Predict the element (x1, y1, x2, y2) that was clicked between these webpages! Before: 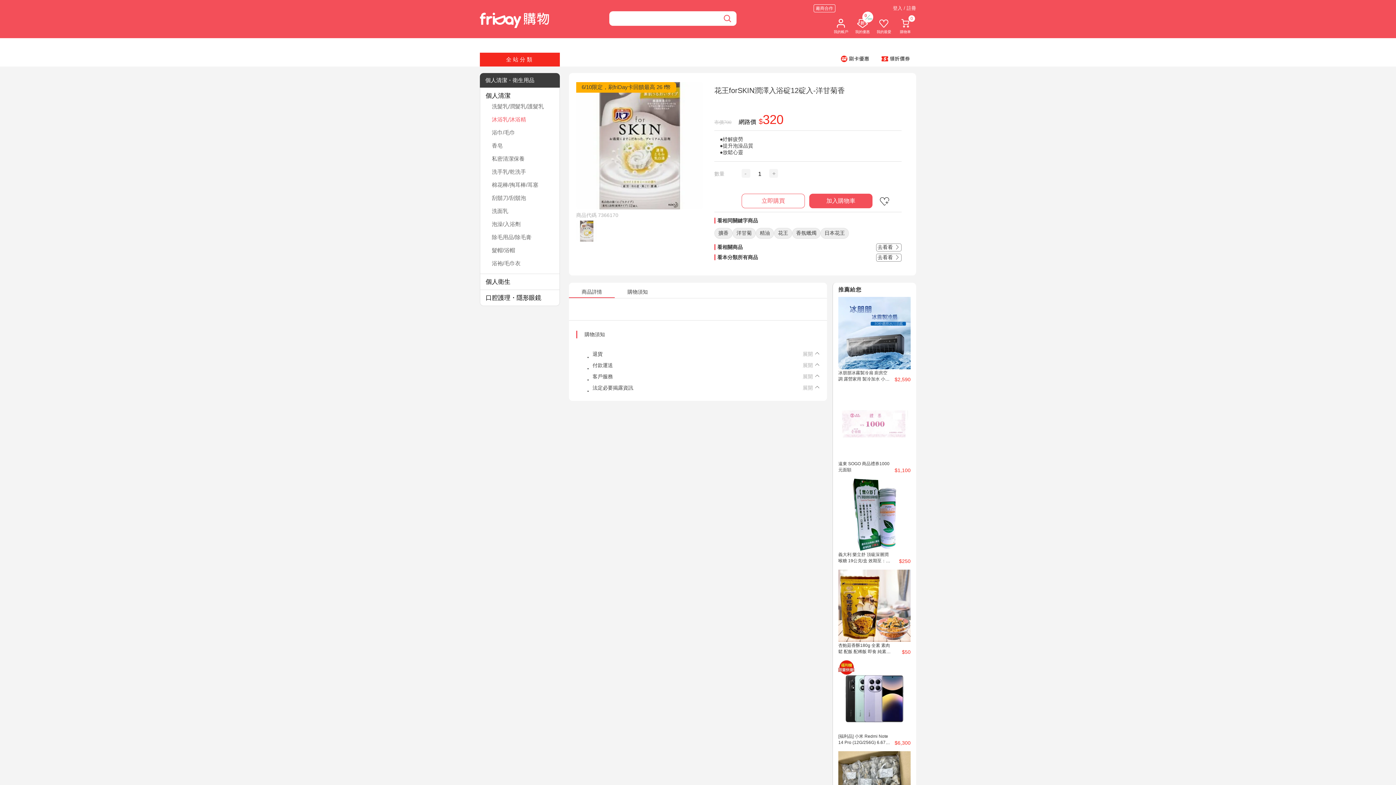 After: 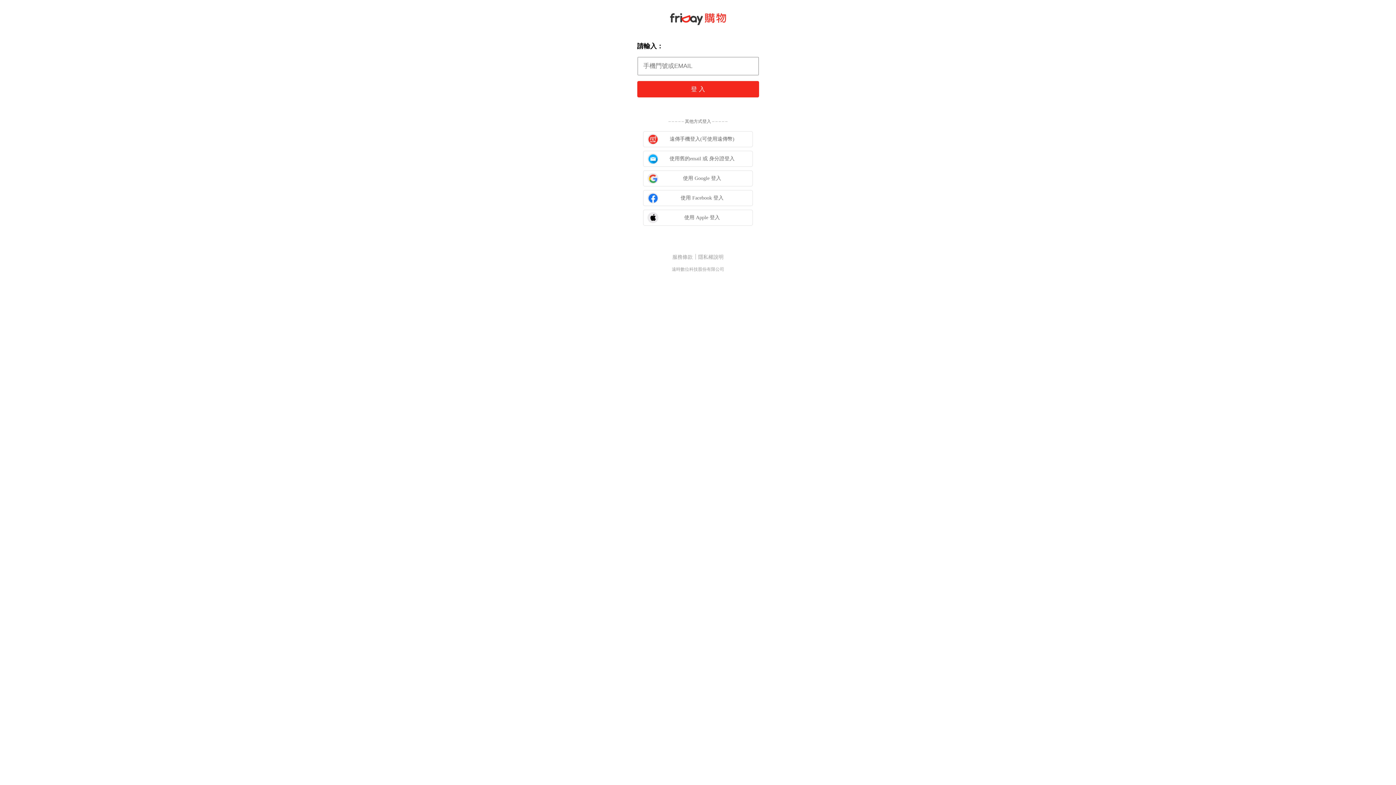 Action: label: 0
0
我的優惠 bbox: (855, 17, 870, 34)